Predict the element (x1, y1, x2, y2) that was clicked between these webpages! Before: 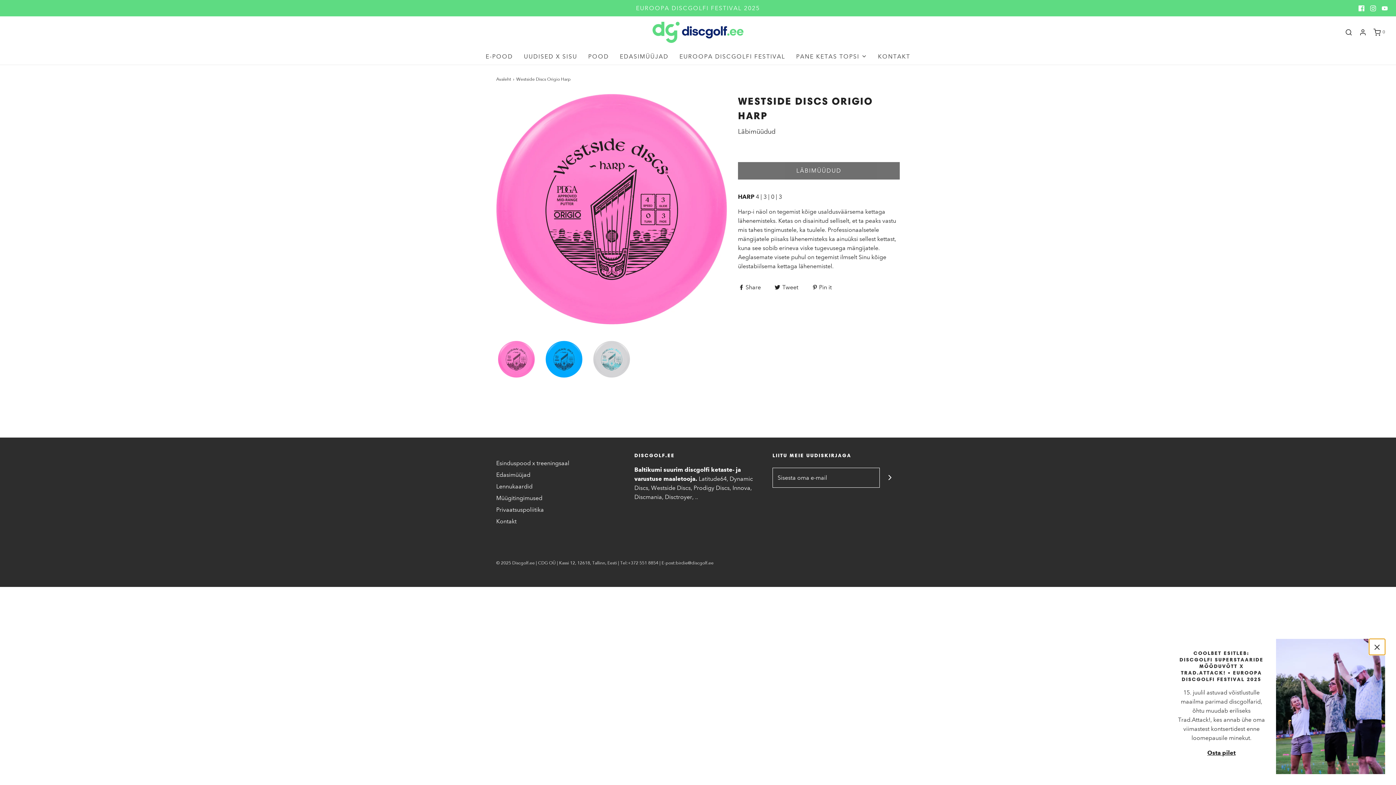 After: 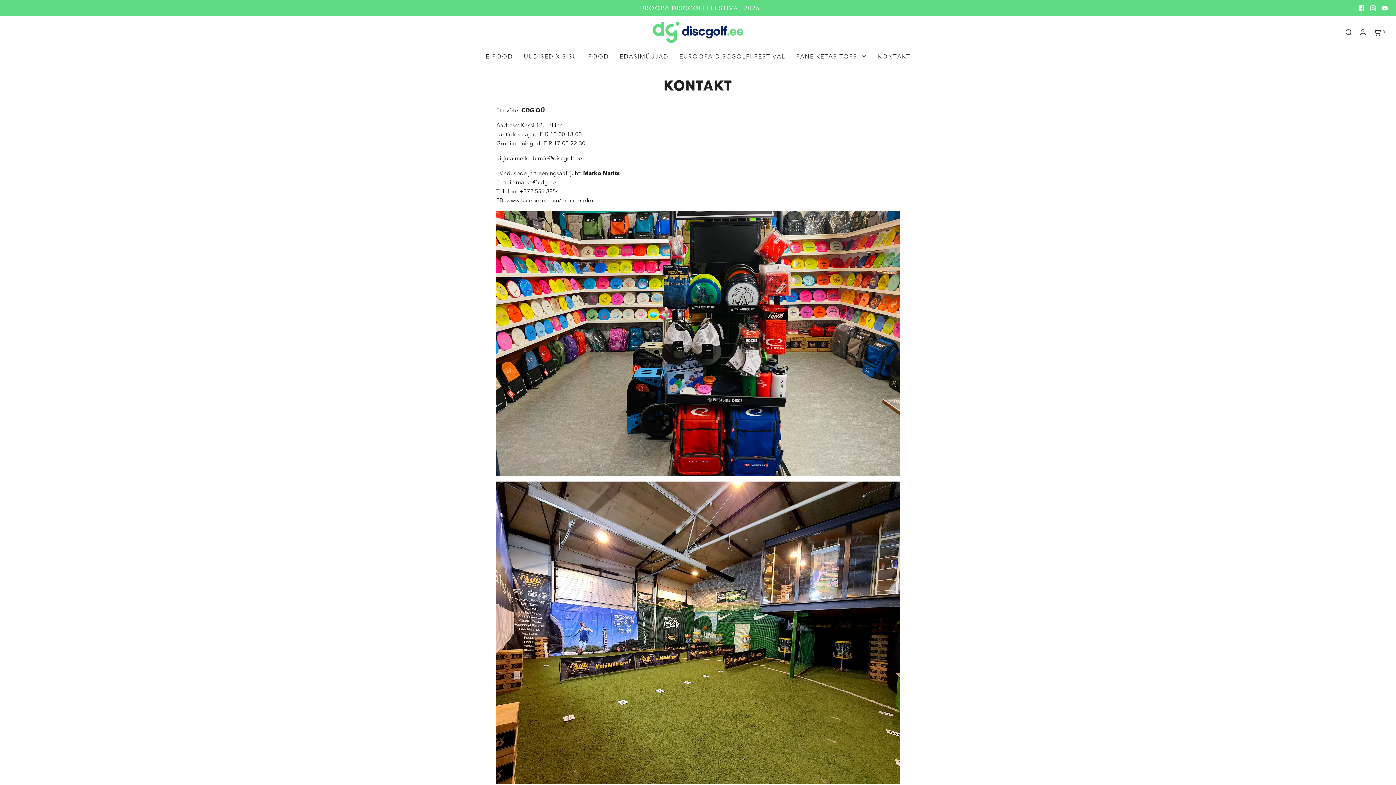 Action: label: Kontakt bbox: (496, 516, 516, 528)